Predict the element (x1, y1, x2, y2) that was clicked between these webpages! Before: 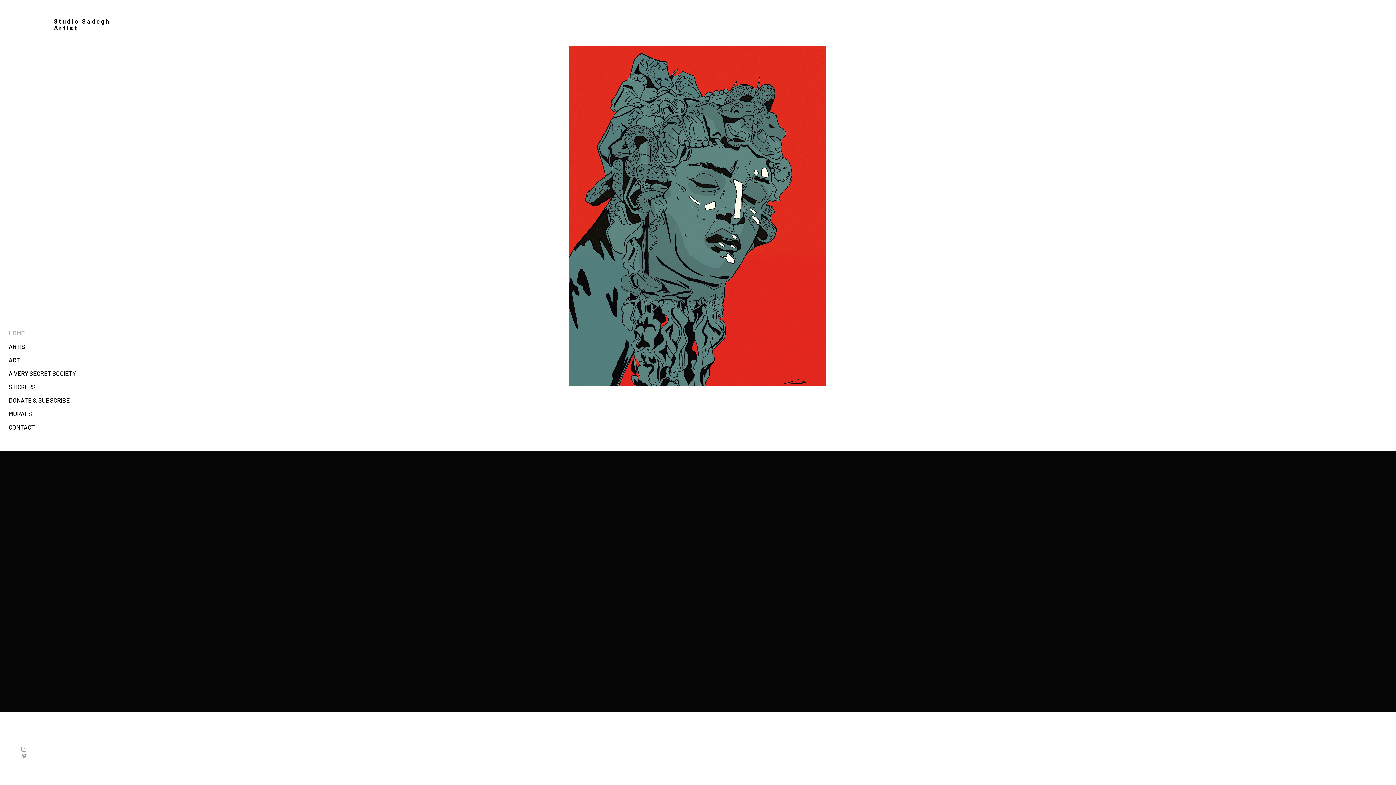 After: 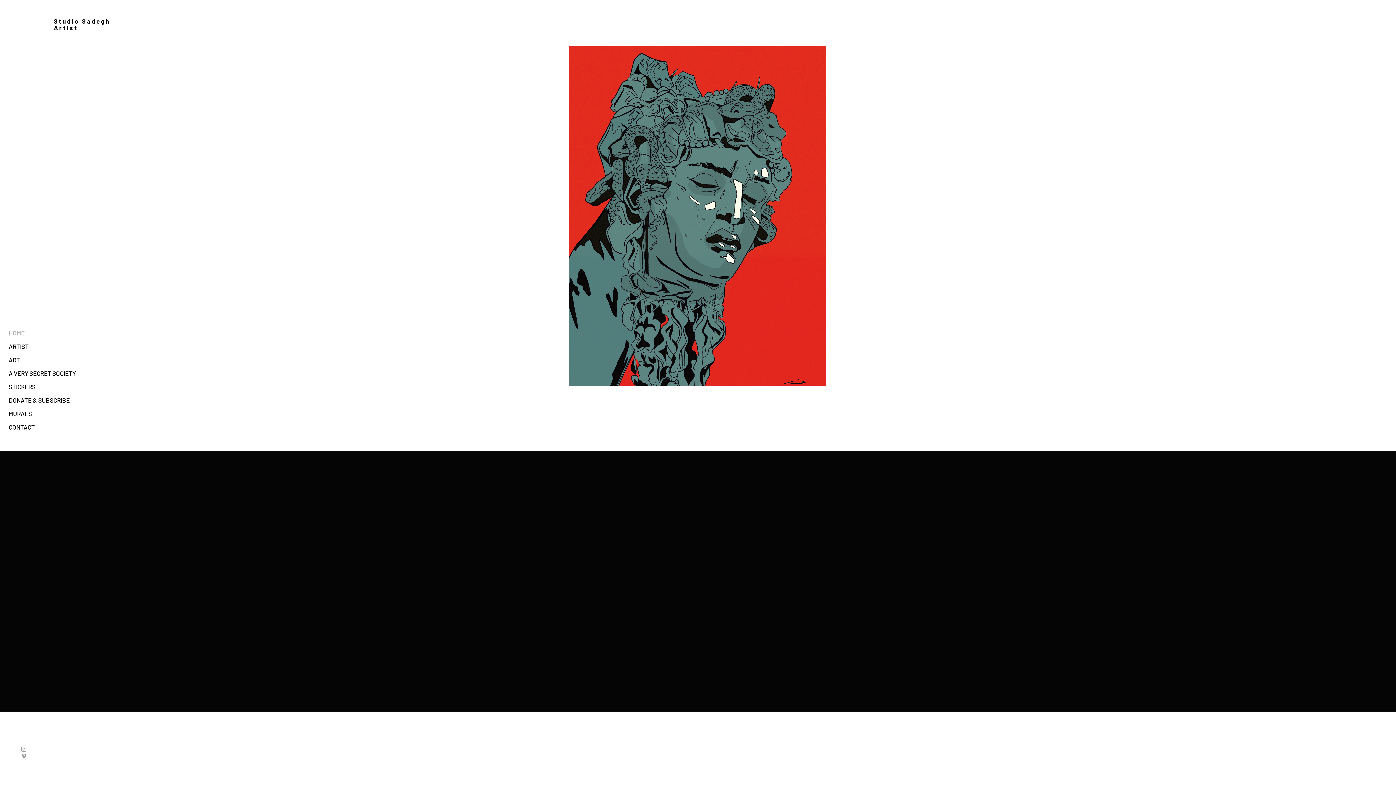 Action: label: Studio Sadegh bbox: (53, 17, 110, 24)